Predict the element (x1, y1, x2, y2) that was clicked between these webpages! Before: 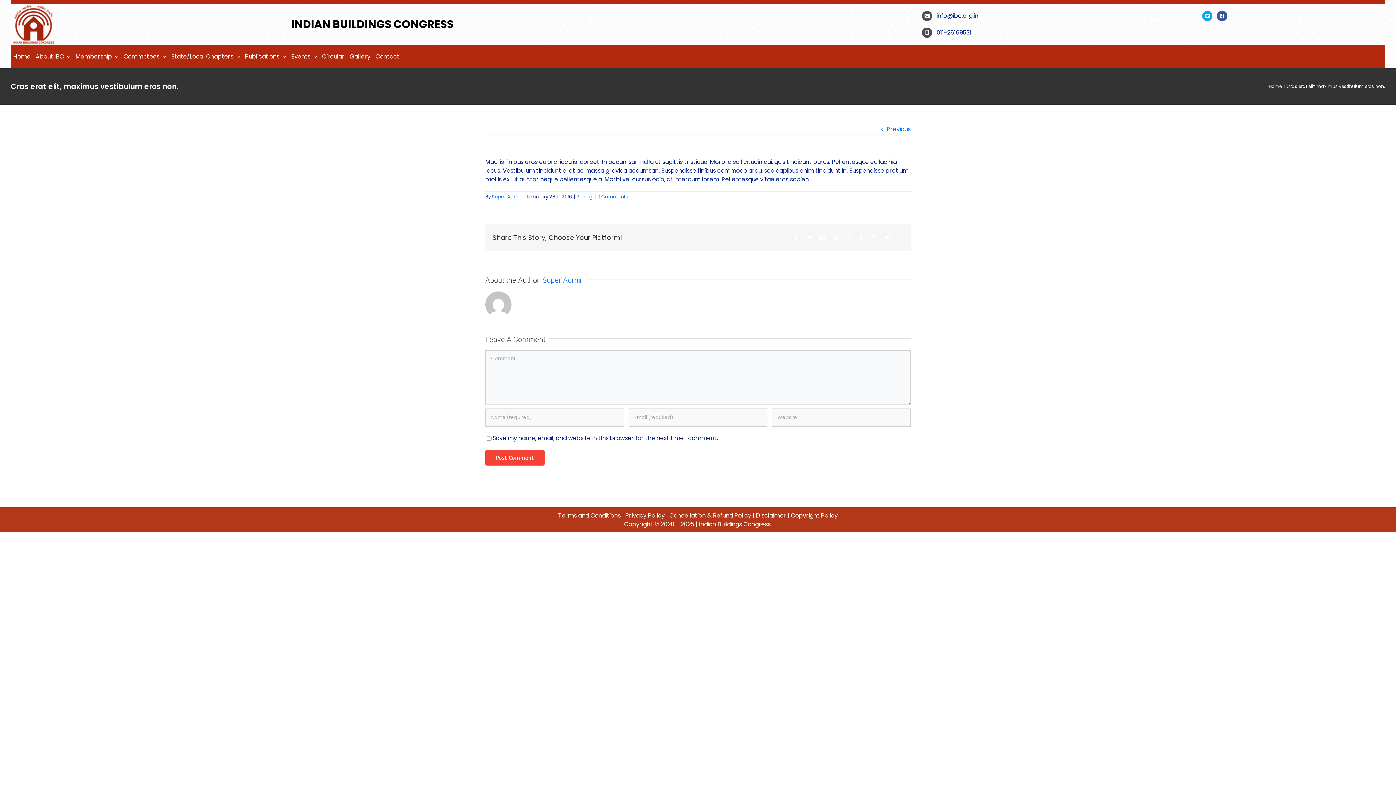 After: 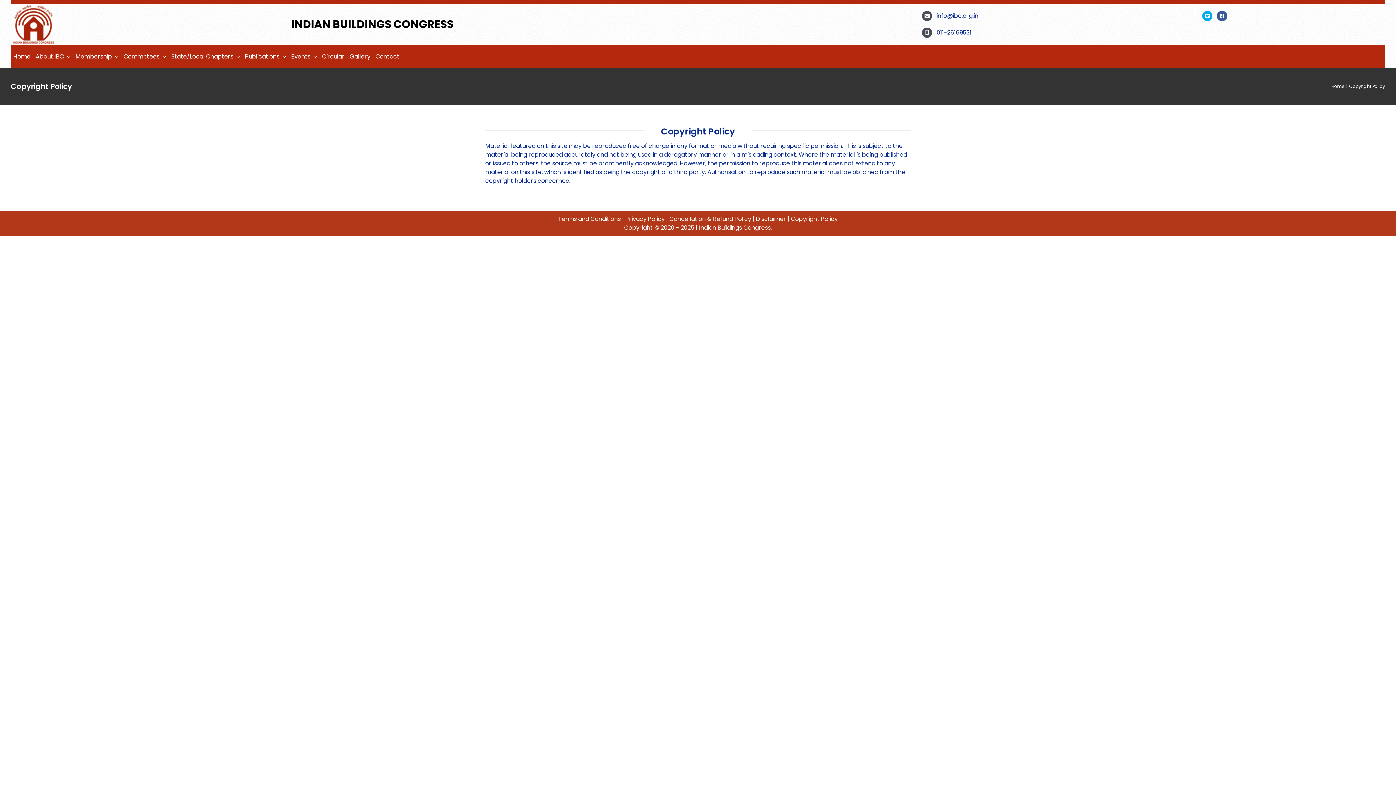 Action: bbox: (791, 511, 838, 520) label: Copyright Policy